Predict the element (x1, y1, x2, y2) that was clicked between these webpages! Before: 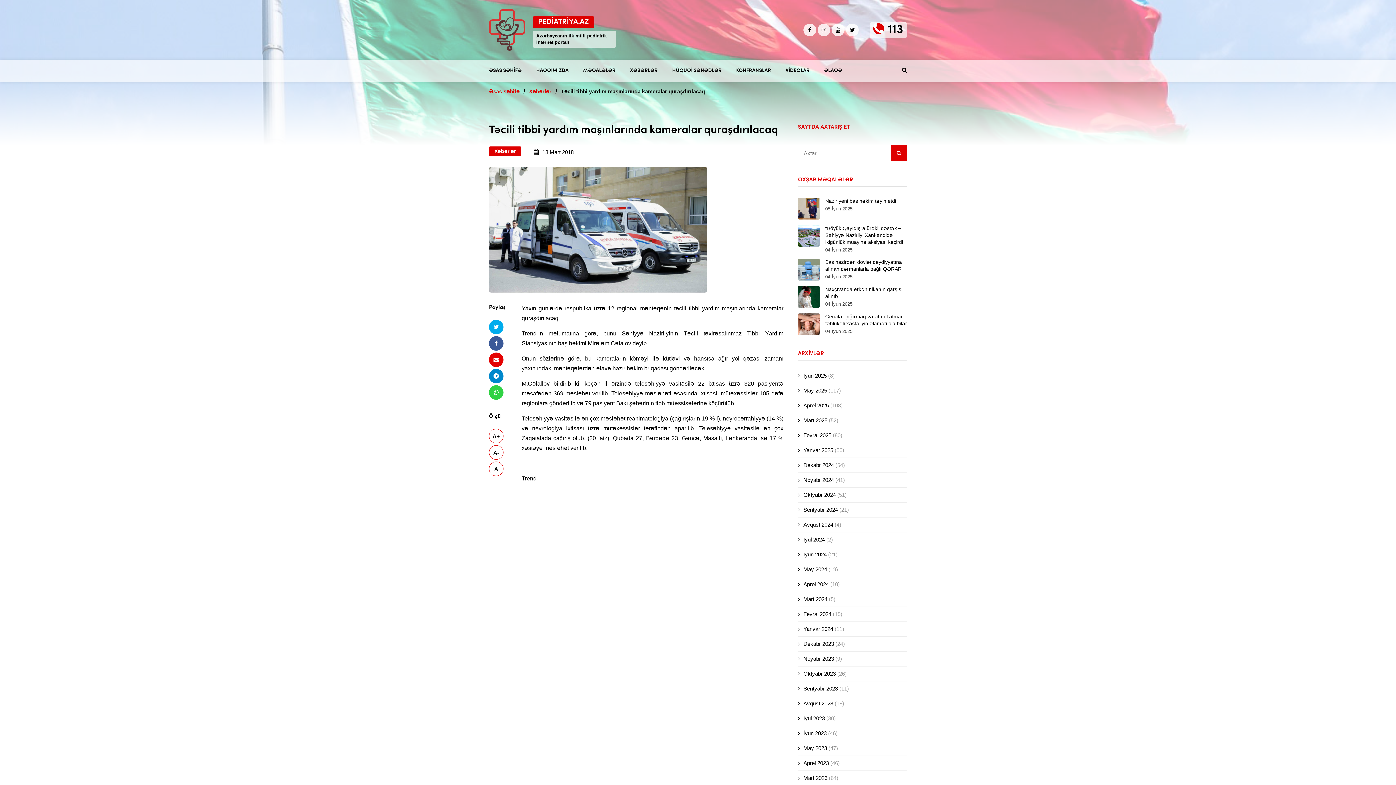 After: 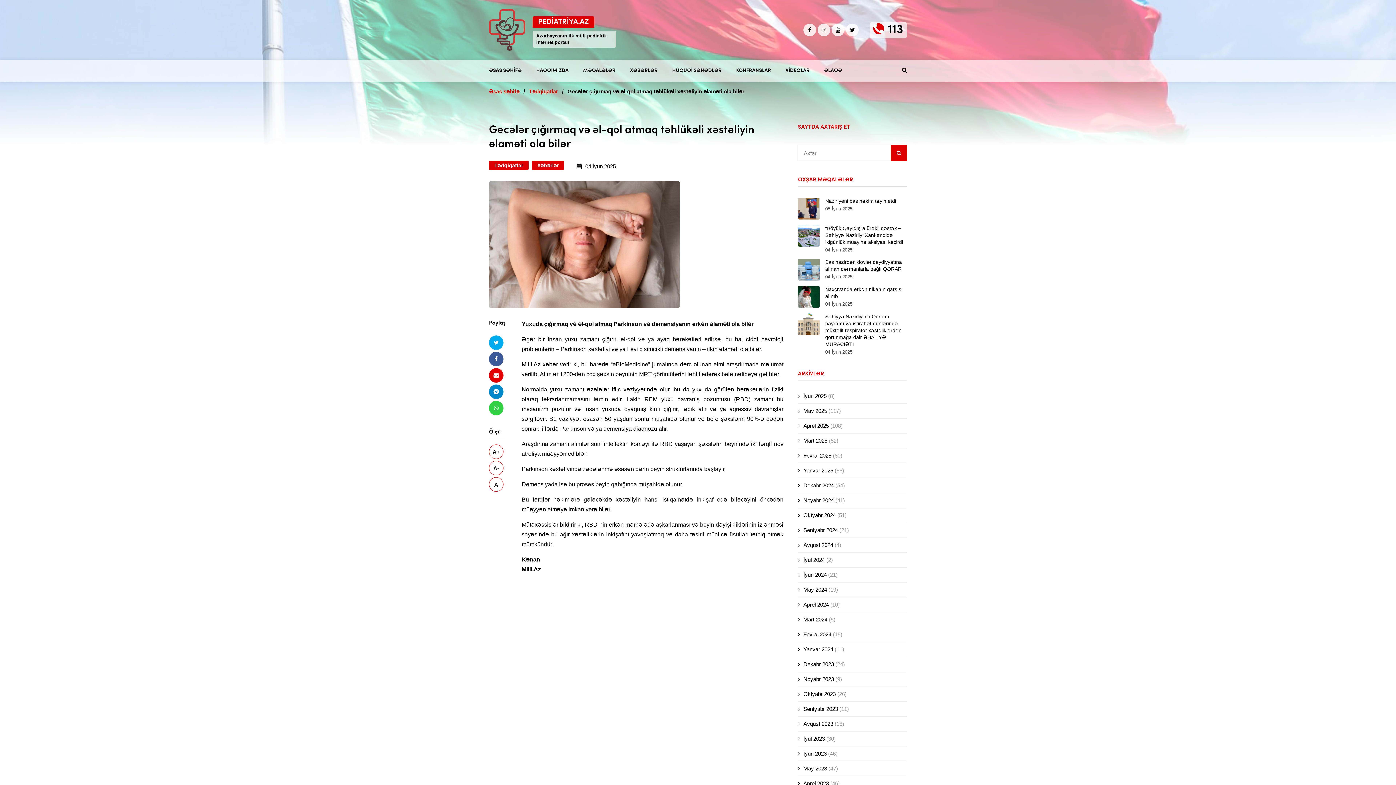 Action: bbox: (798, 313, 907, 335) label: Gecələr çığırmaq və əl-qol atmaq təhlükəli xəstəliyin əlaməti ola bilər
04 İyun 2025